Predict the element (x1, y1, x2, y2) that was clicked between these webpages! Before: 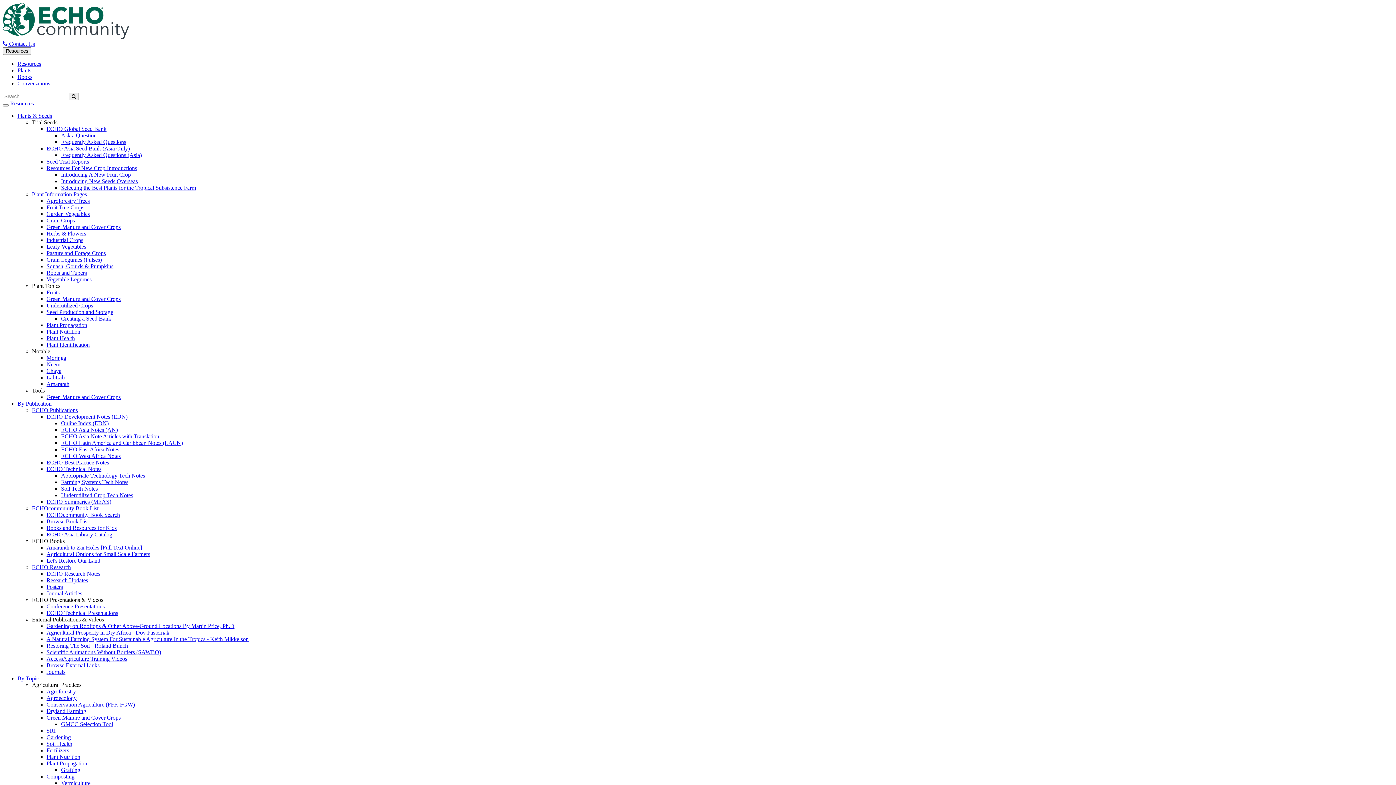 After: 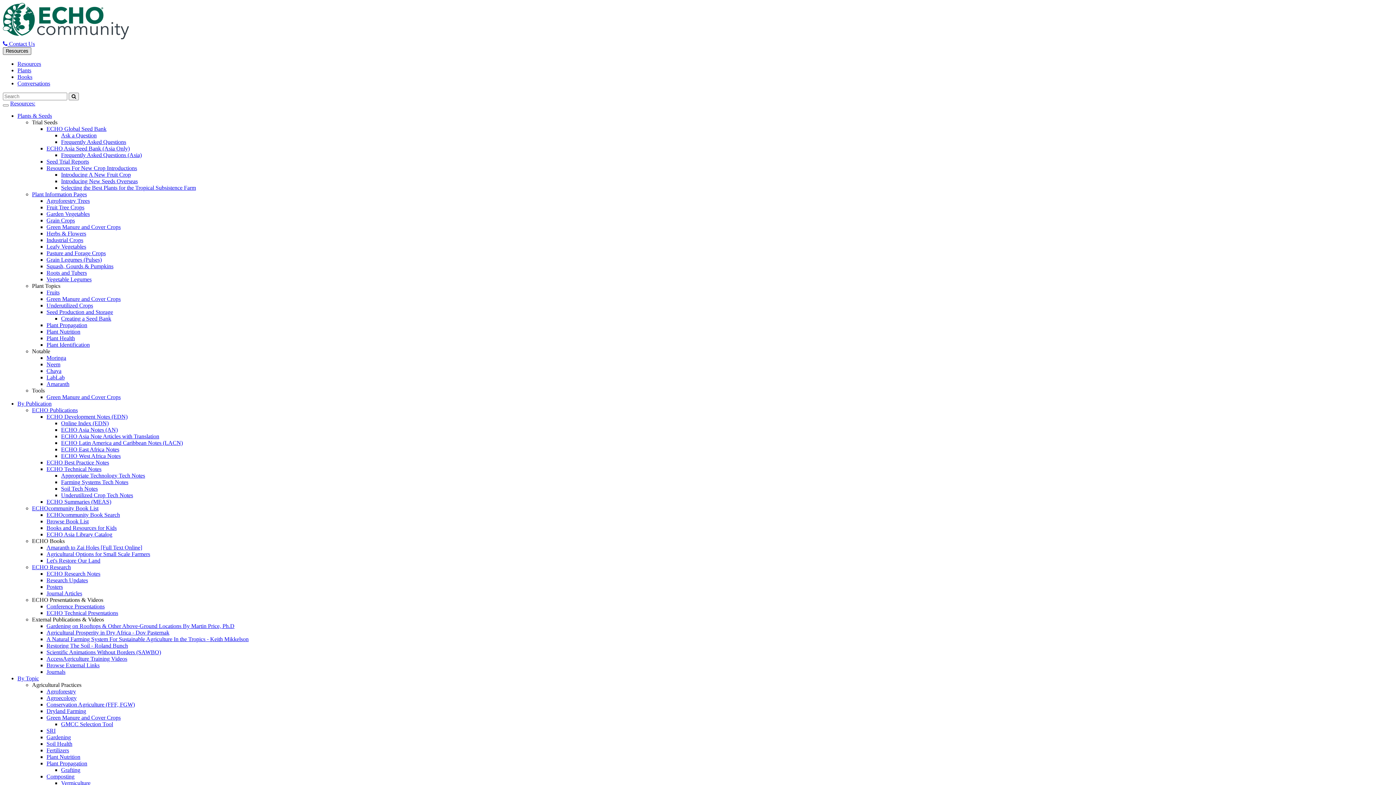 Action: bbox: (2, 47, 31, 54) label: Resources